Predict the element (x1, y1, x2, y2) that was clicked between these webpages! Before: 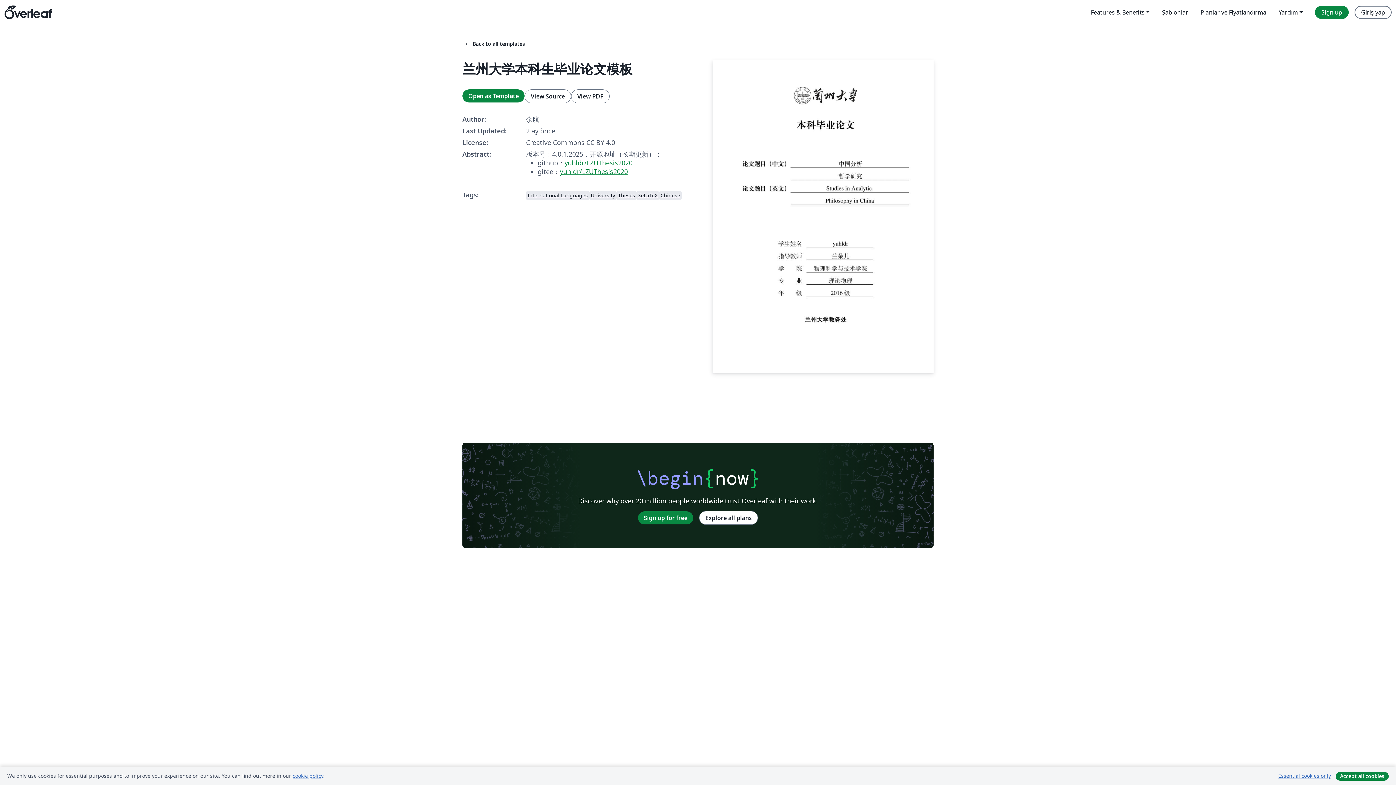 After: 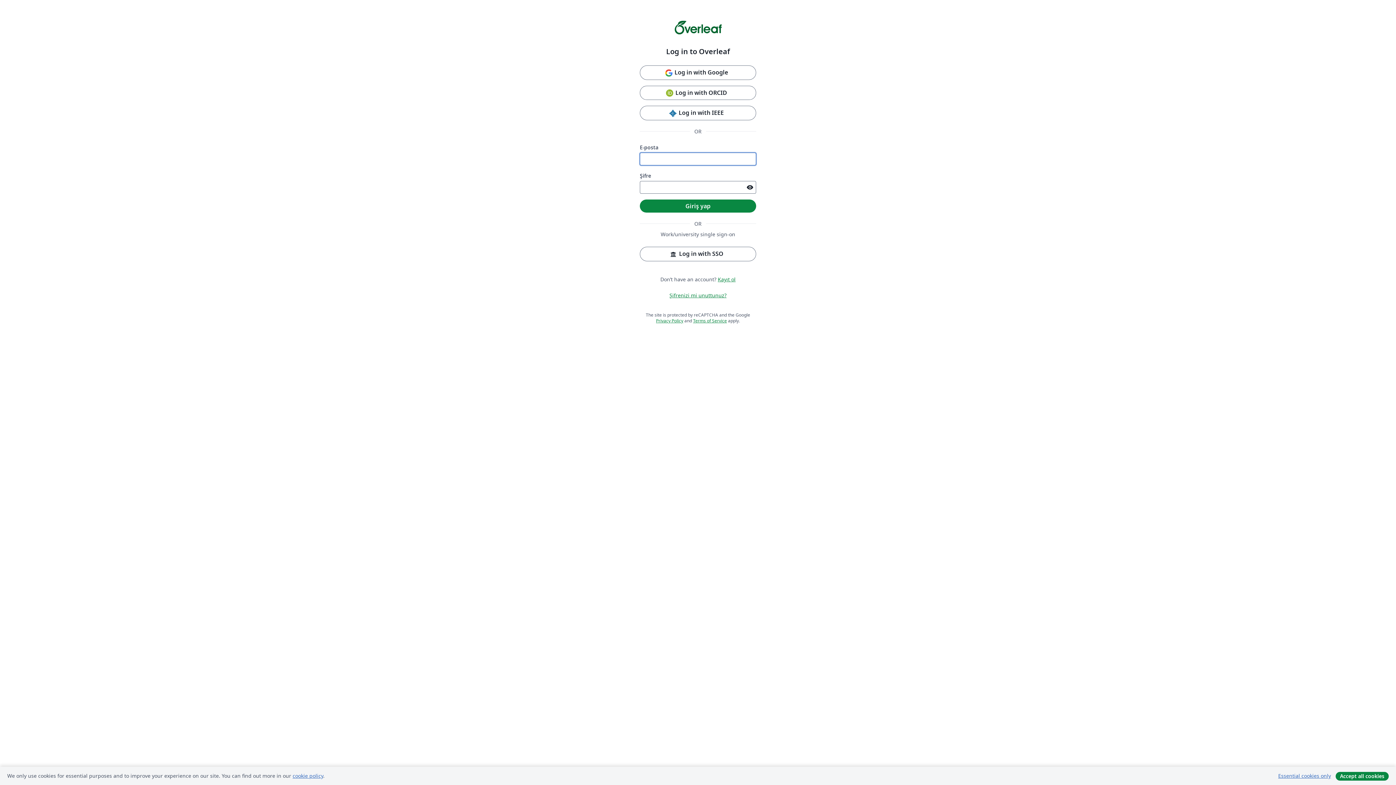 Action: label: Giriş yap bbox: (1354, 5, 1392, 18)